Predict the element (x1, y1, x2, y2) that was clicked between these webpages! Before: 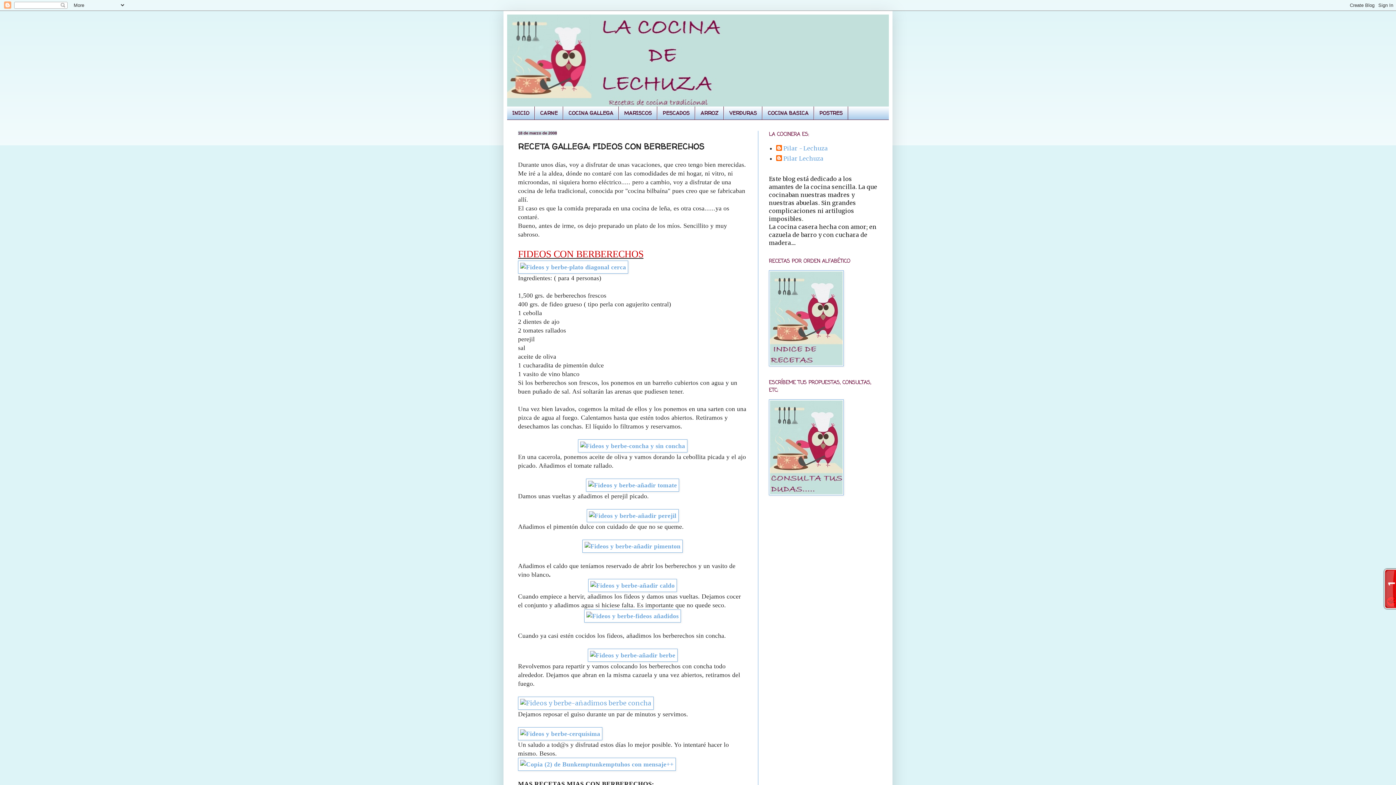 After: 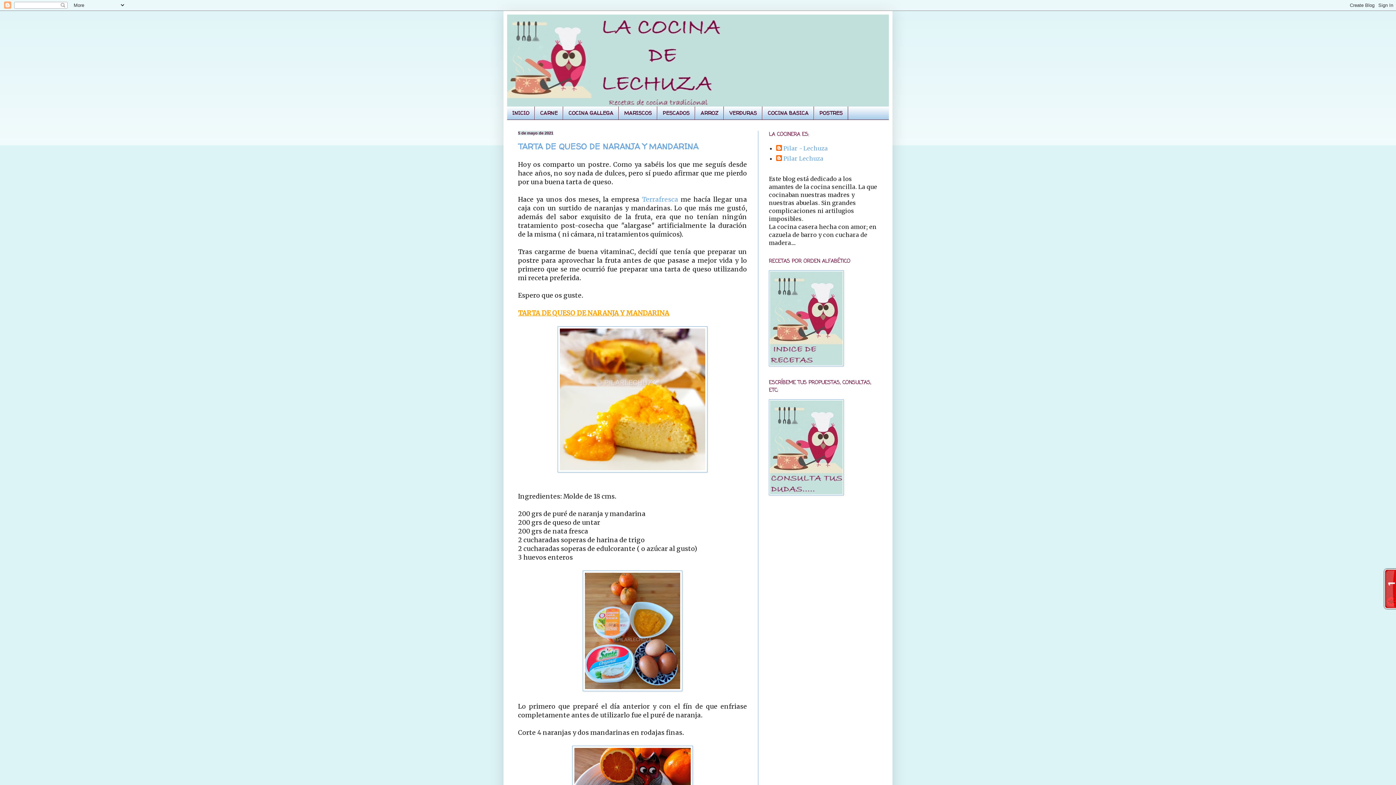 Action: bbox: (507, 106, 534, 119) label: INICIO